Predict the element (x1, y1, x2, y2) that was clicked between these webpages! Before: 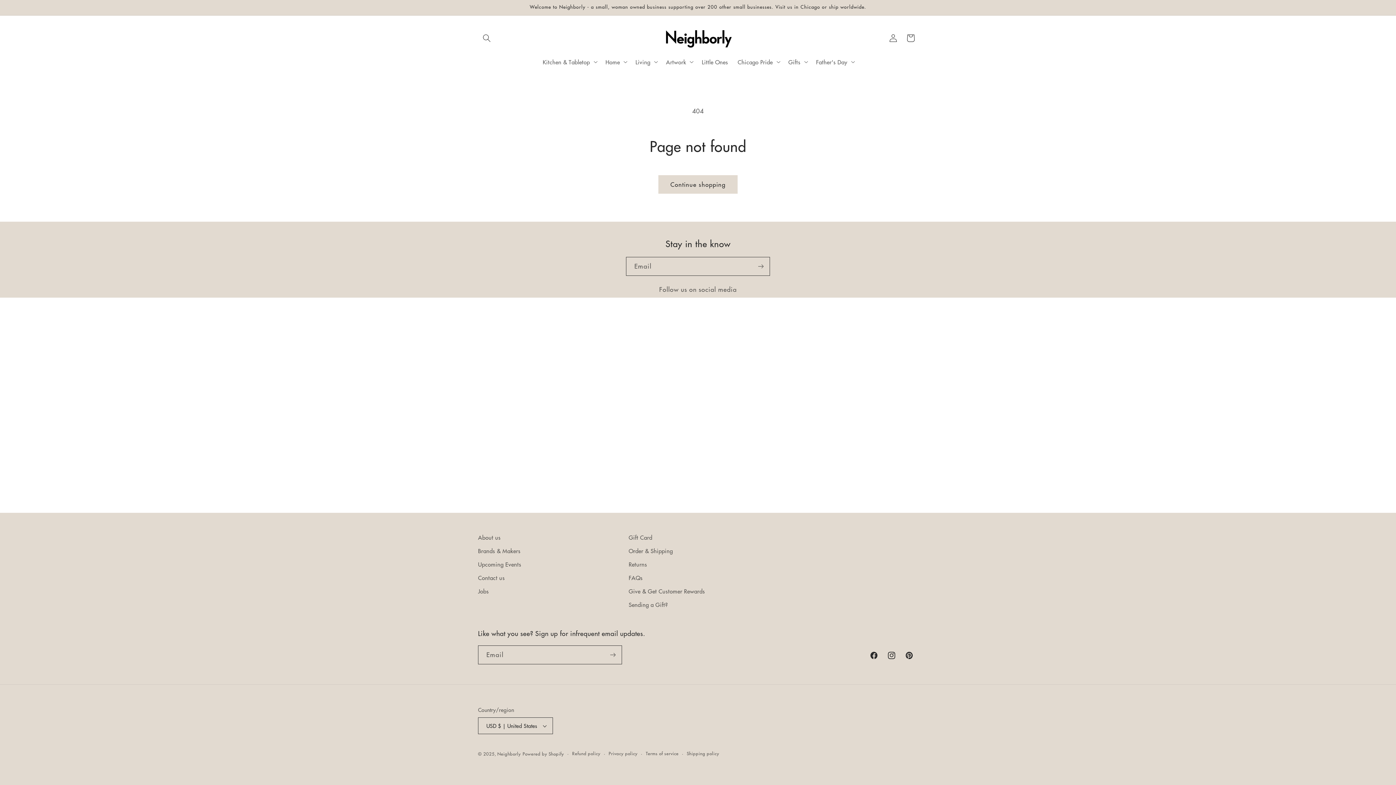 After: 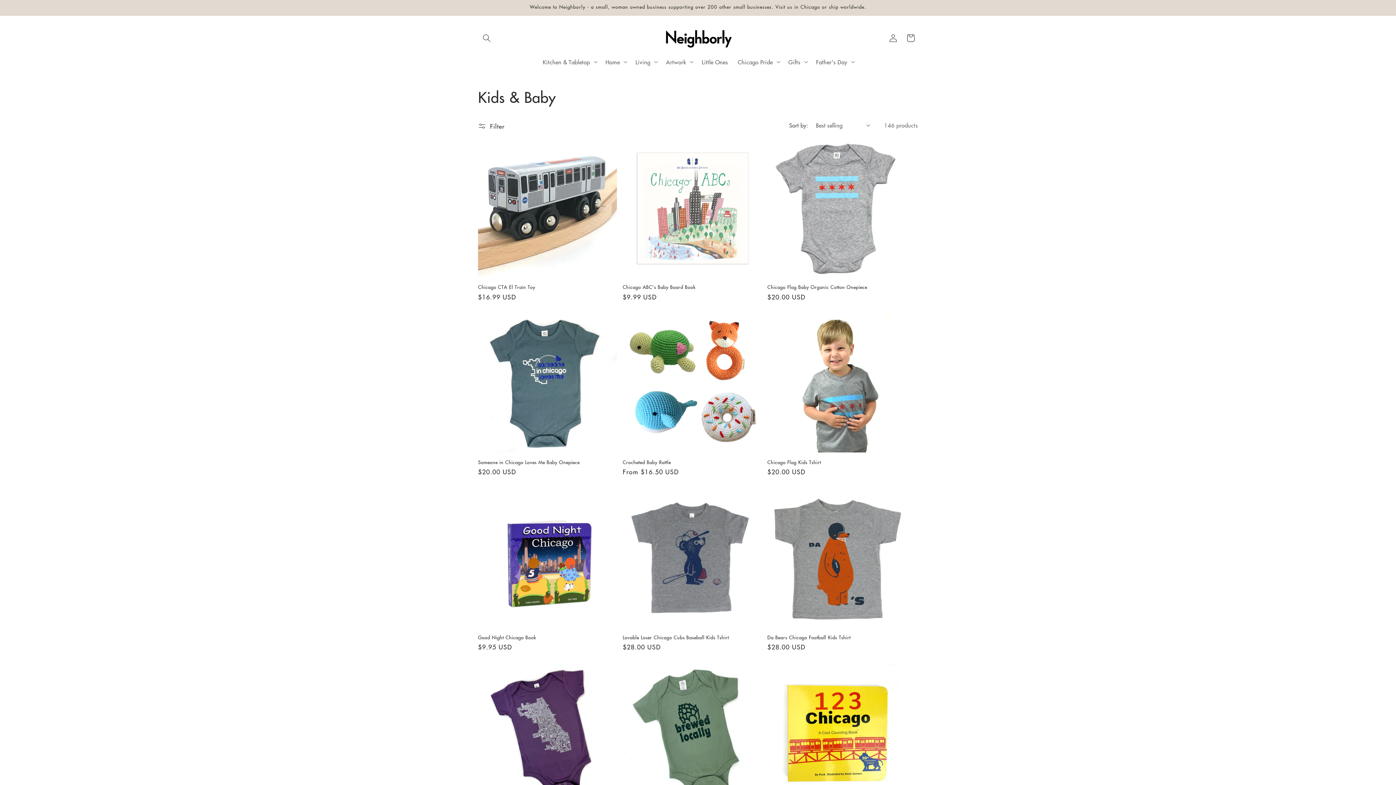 Action: bbox: (697, 53, 733, 70) label: Little Ones